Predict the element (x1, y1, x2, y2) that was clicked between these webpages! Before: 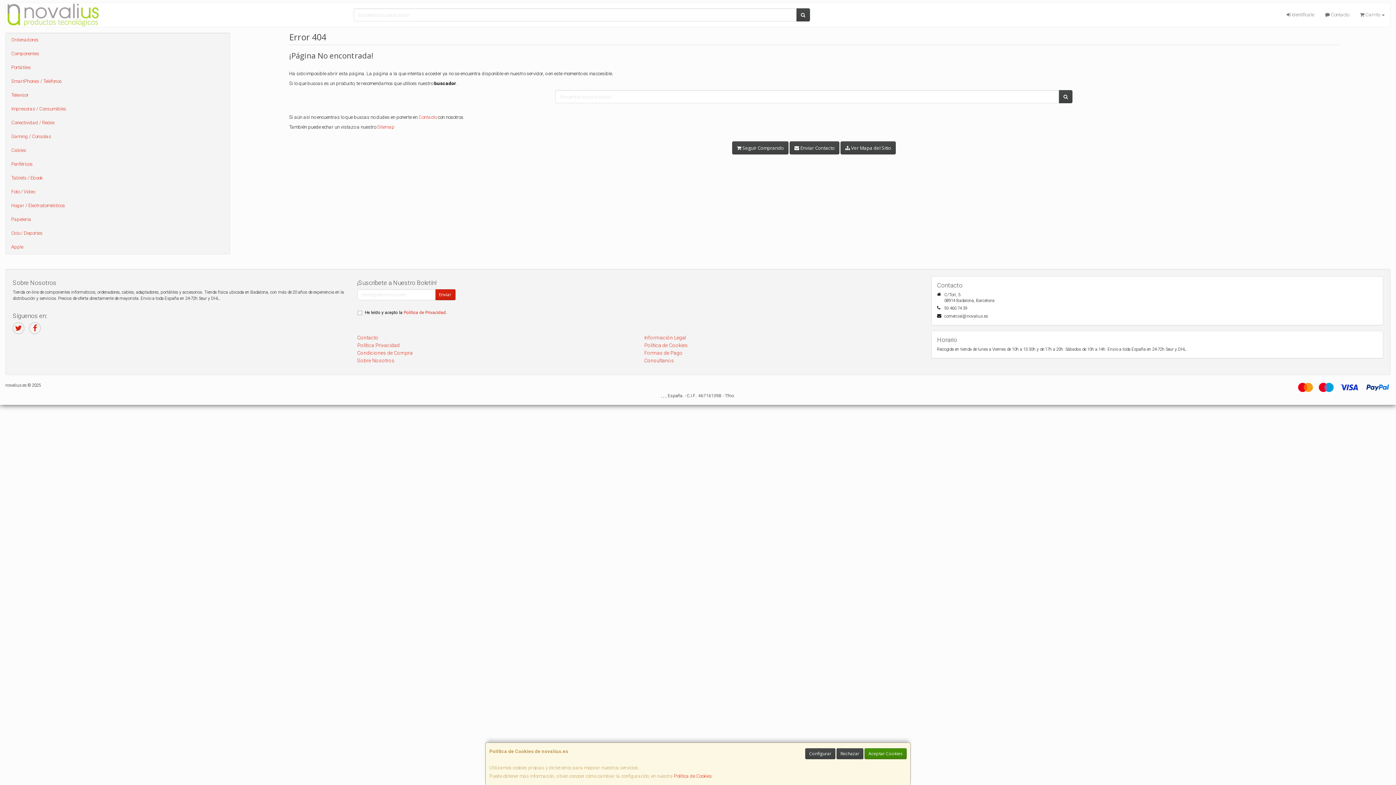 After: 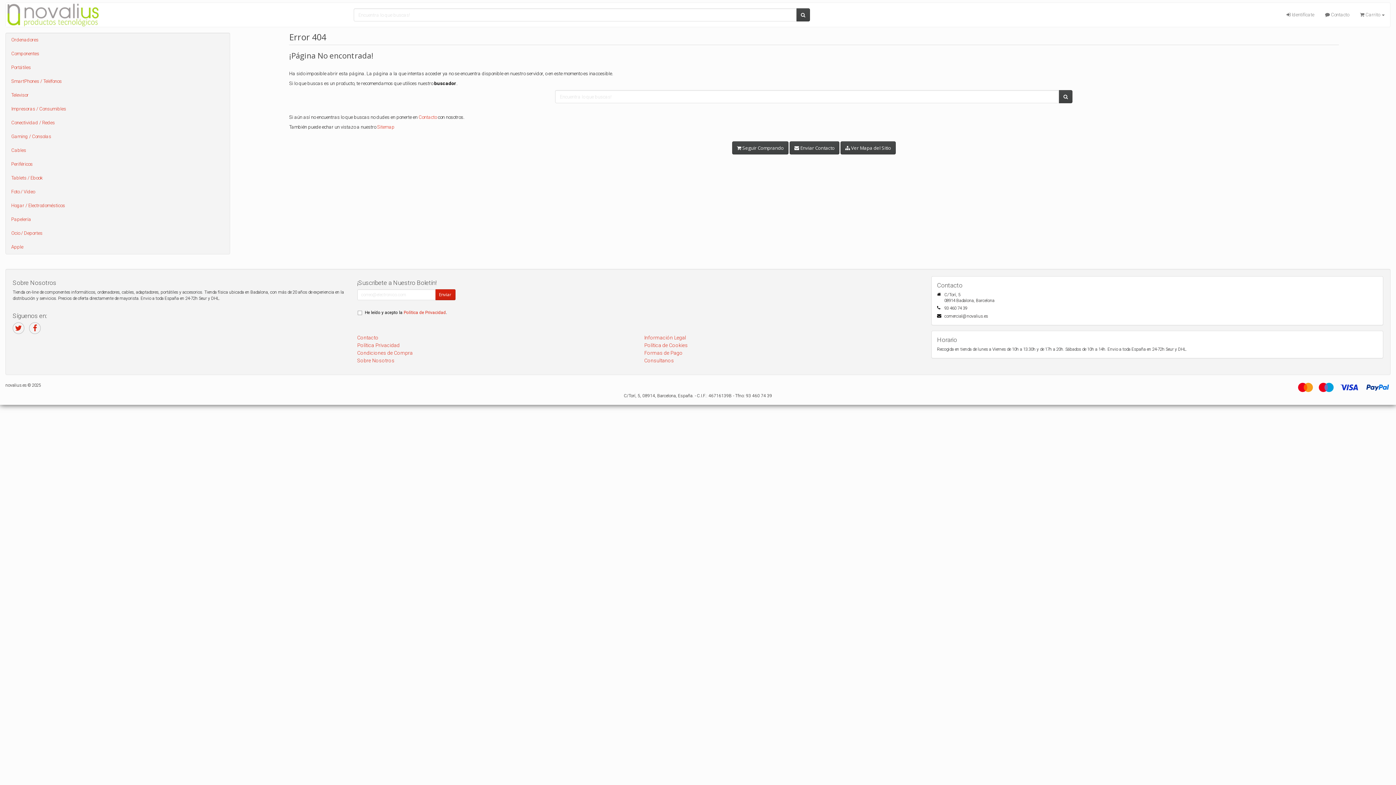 Action: bbox: (836, 748, 863, 759) label: Rechazar